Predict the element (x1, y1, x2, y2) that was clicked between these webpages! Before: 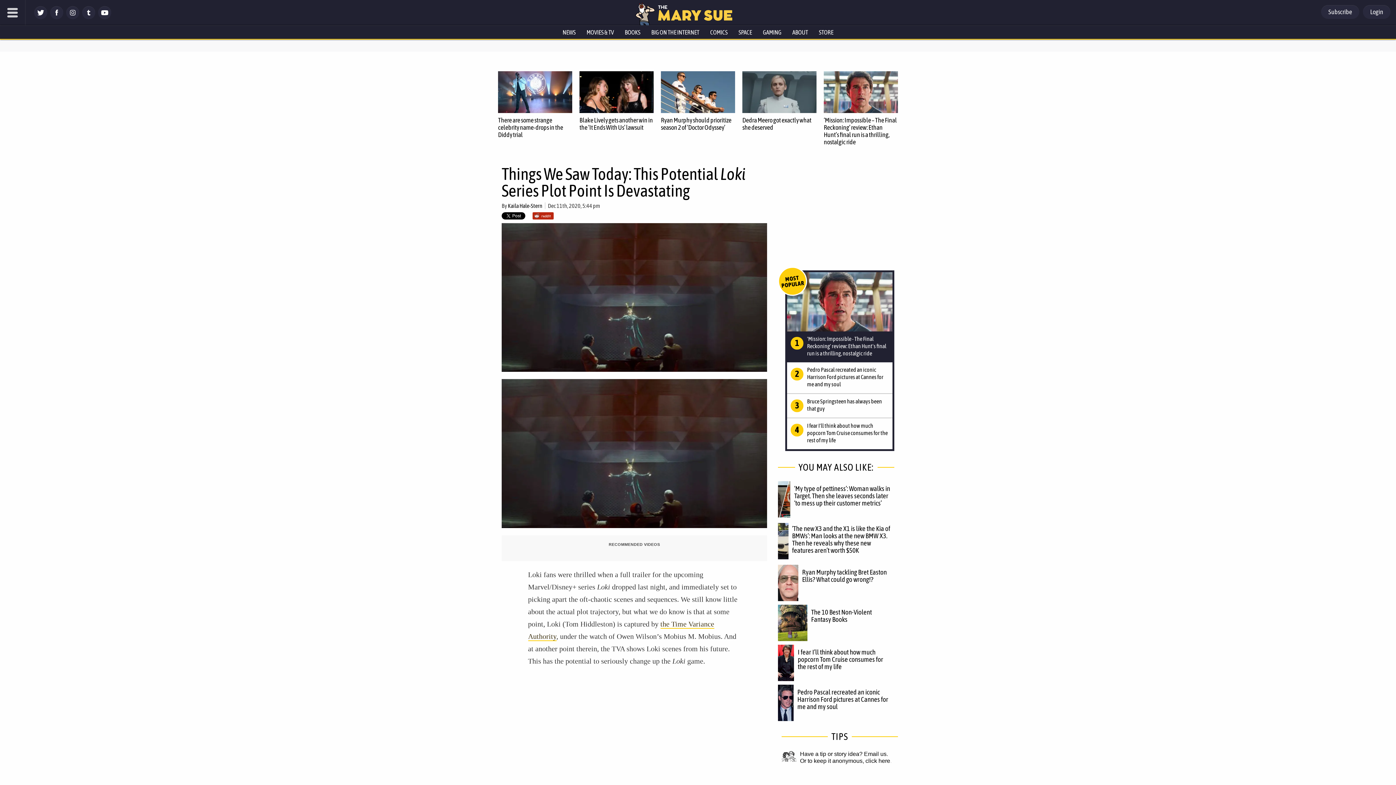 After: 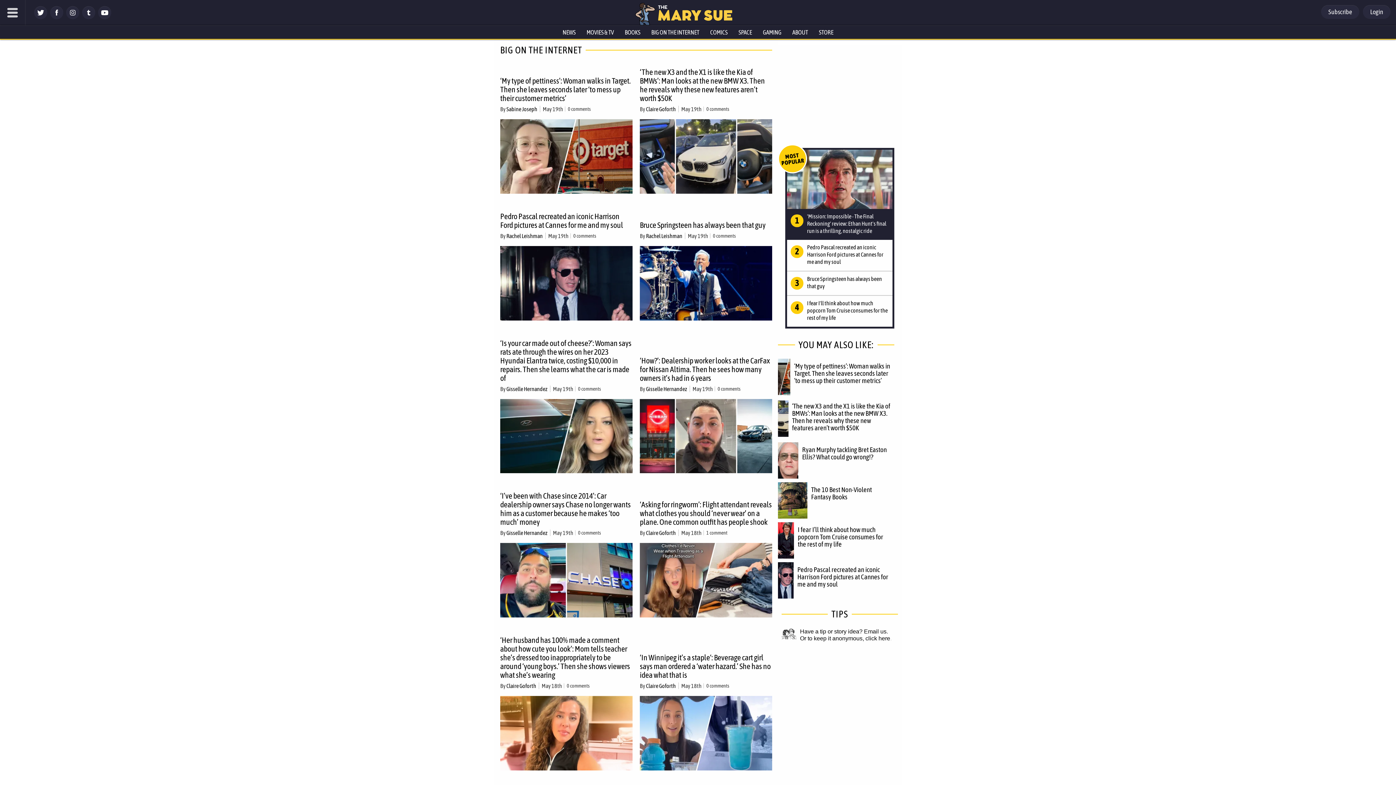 Action: label: BIG ON THE INTERNET bbox: (646, 25, 704, 38)